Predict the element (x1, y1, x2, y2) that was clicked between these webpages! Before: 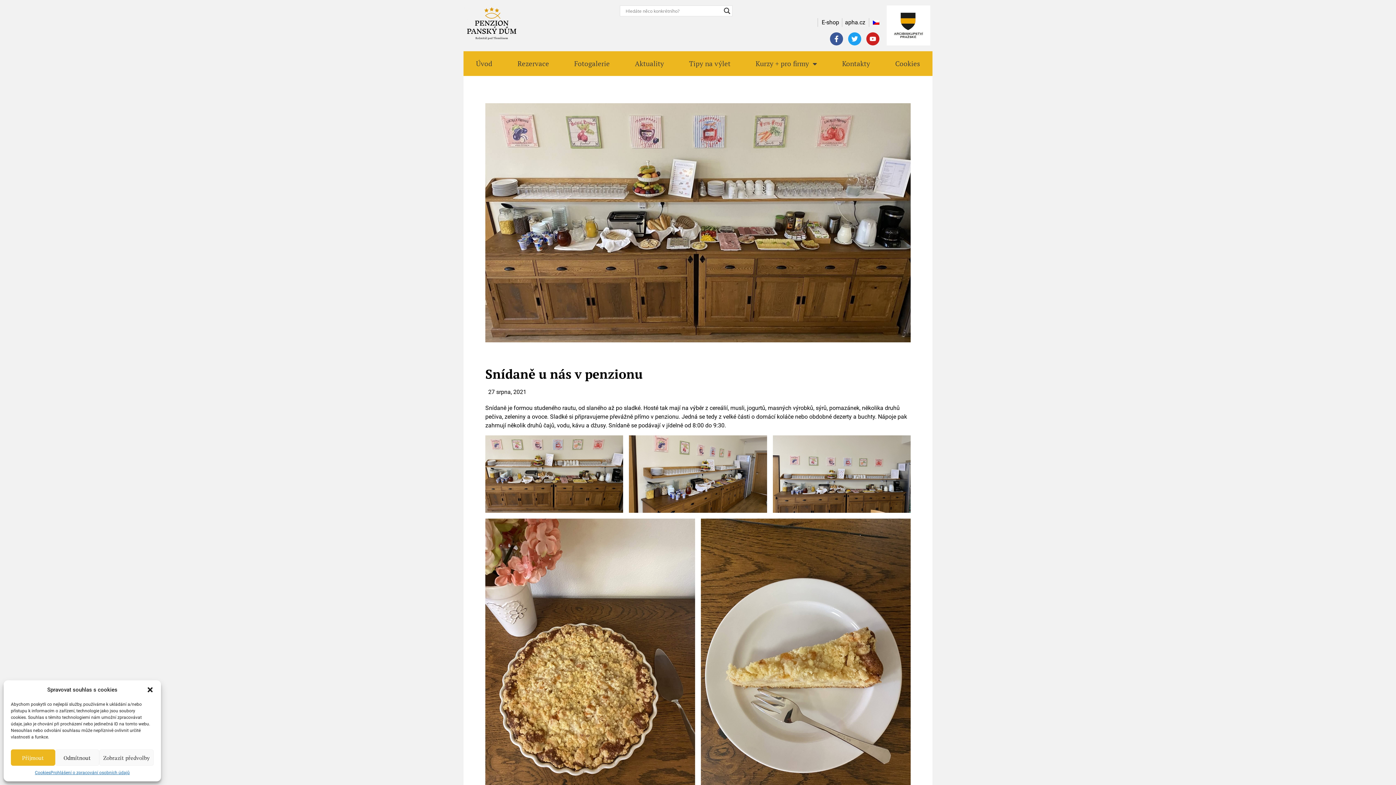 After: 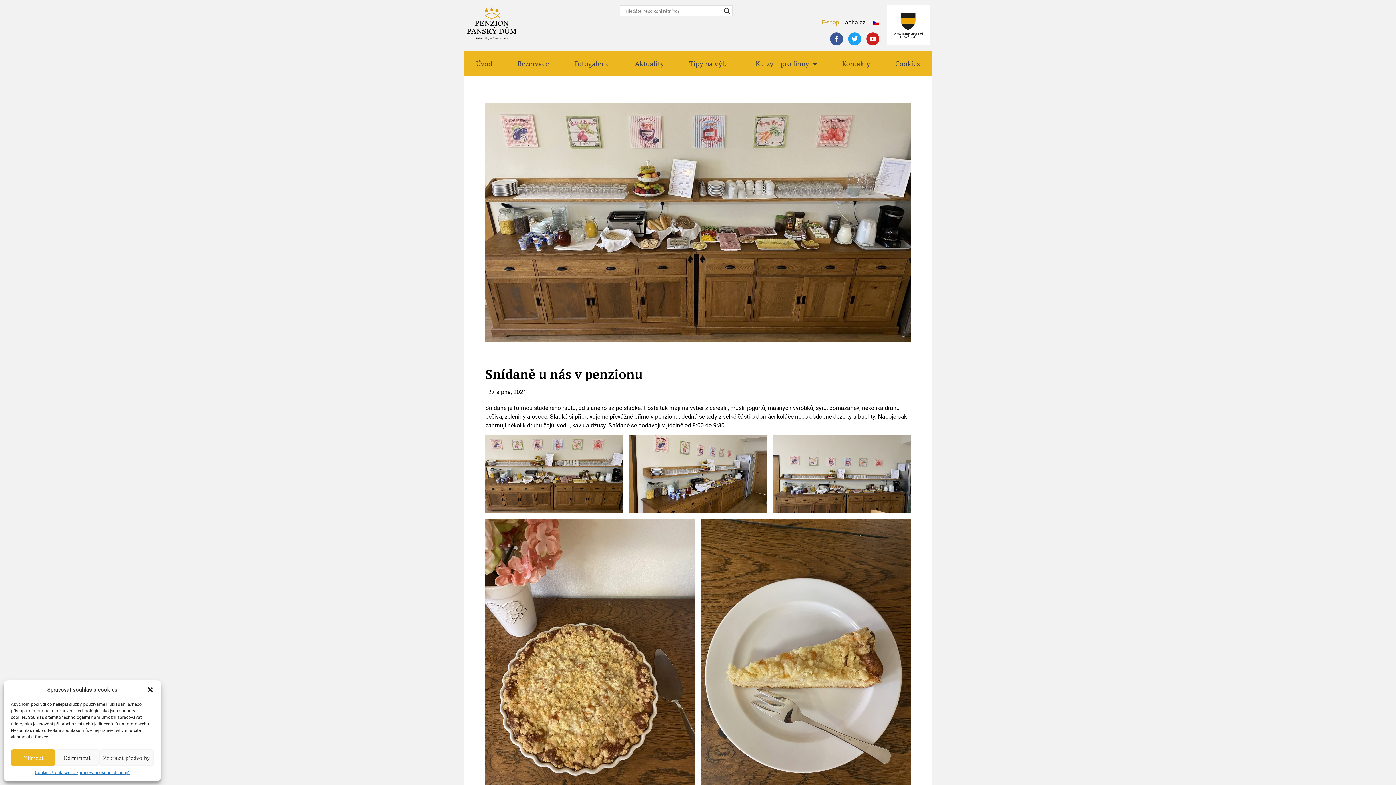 Action: bbox: (821, 18, 839, 26) label: E-shop